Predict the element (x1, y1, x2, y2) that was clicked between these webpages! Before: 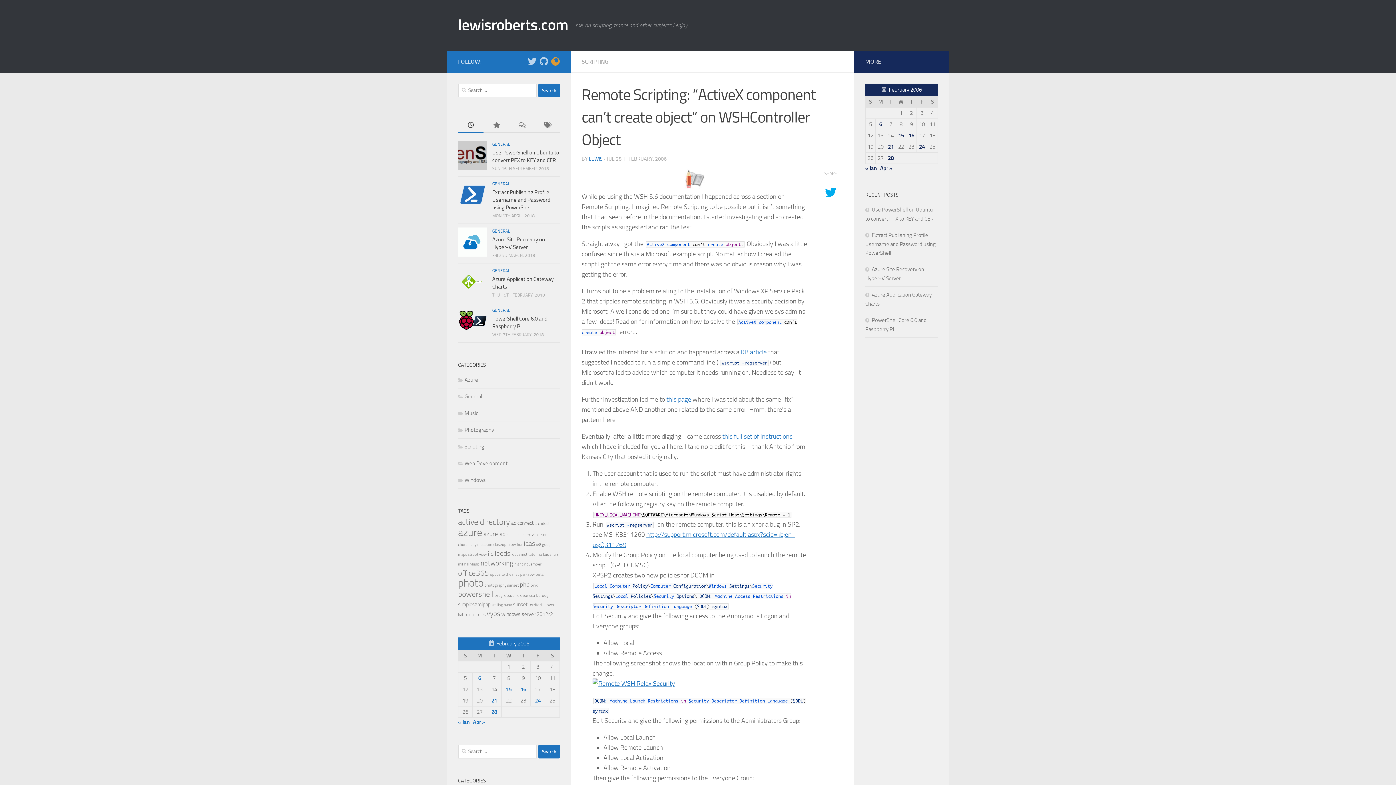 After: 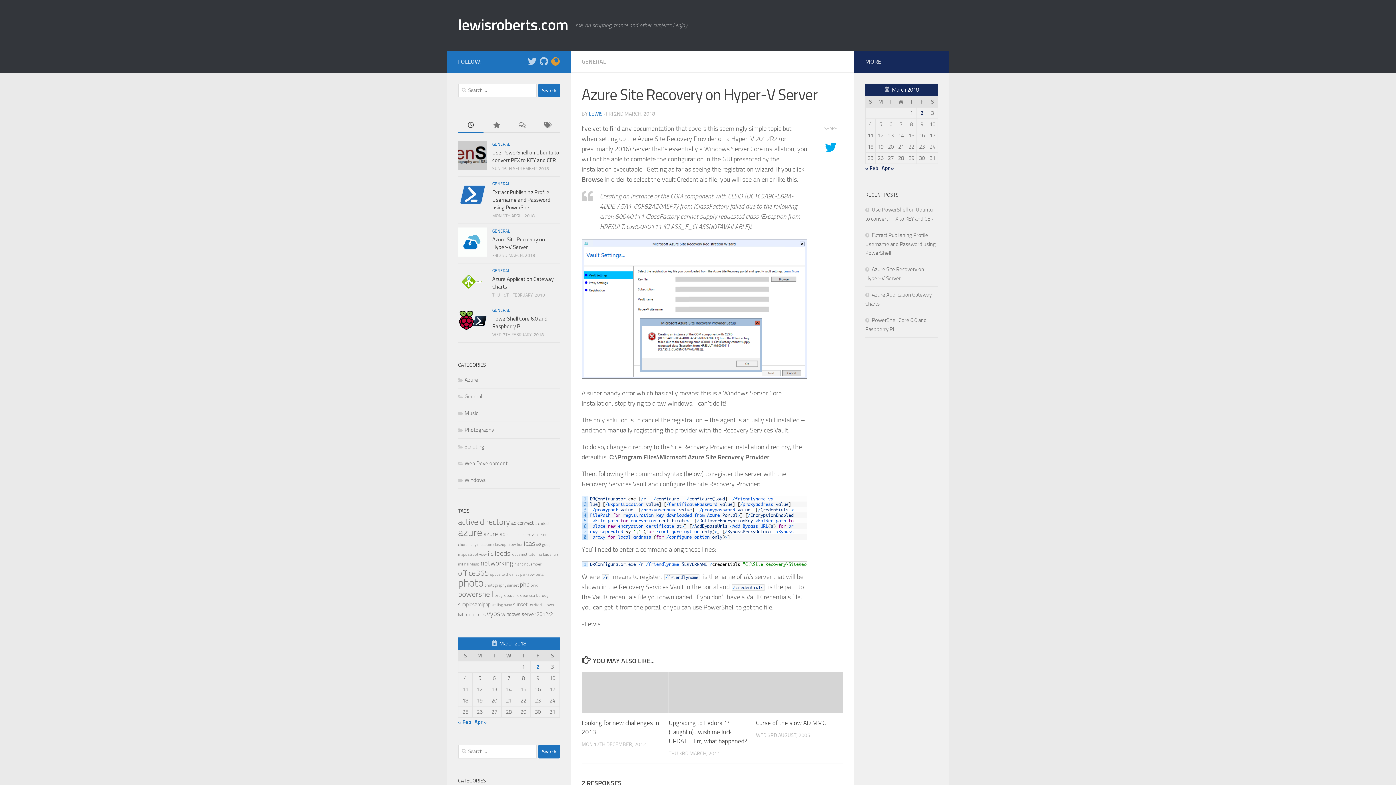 Action: bbox: (458, 227, 487, 256)